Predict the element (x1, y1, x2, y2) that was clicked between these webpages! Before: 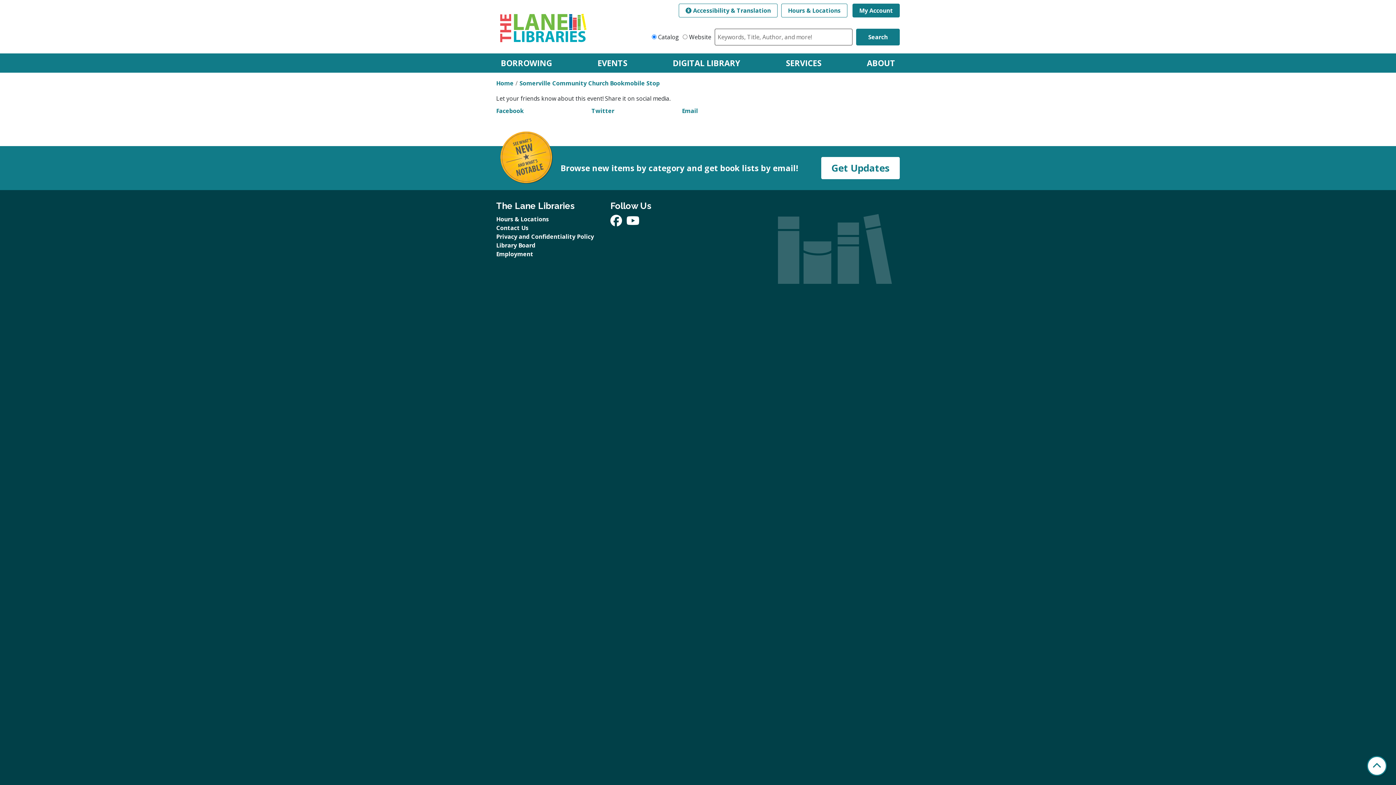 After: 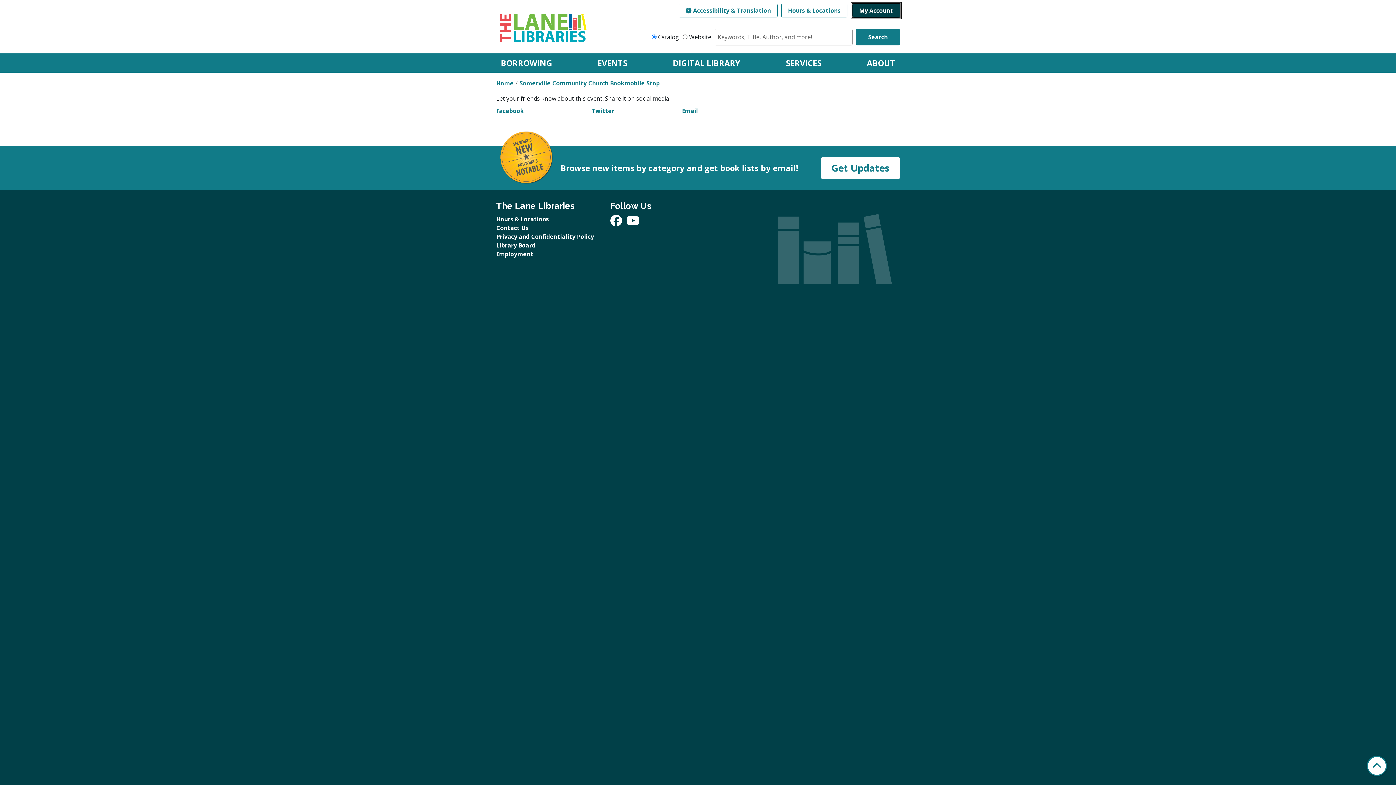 Action: bbox: (852, 3, 900, 17) label: My Account